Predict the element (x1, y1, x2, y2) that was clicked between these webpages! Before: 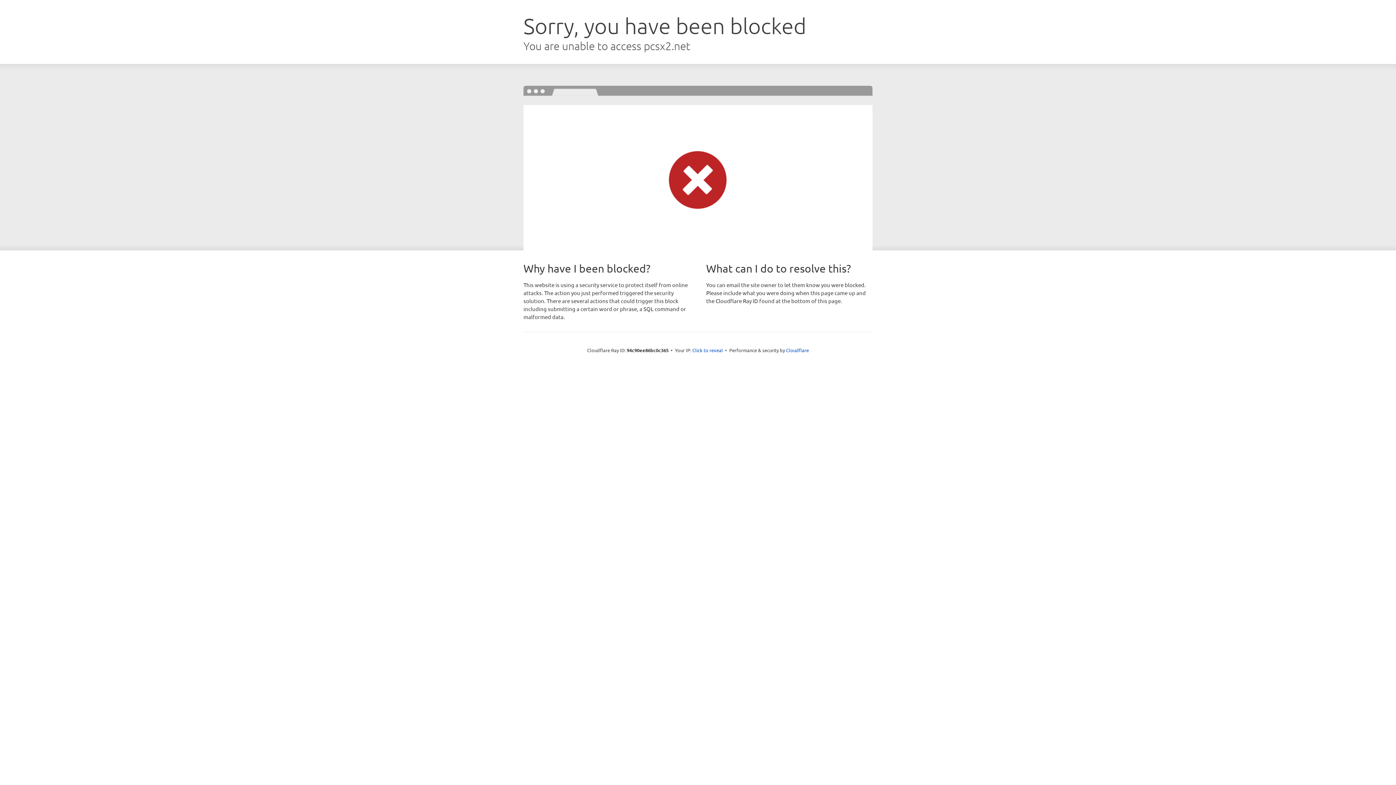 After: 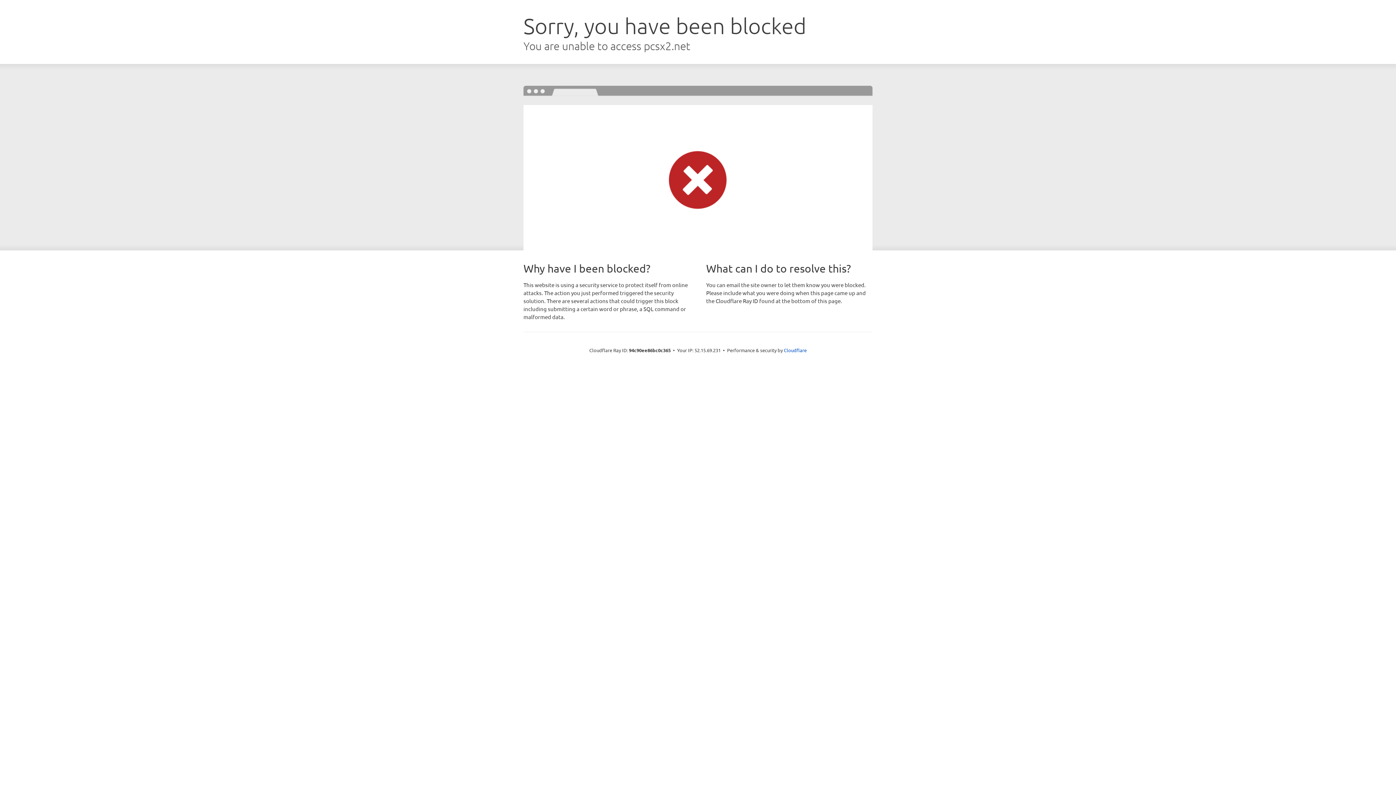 Action: bbox: (692, 346, 723, 353) label: Click to reveal